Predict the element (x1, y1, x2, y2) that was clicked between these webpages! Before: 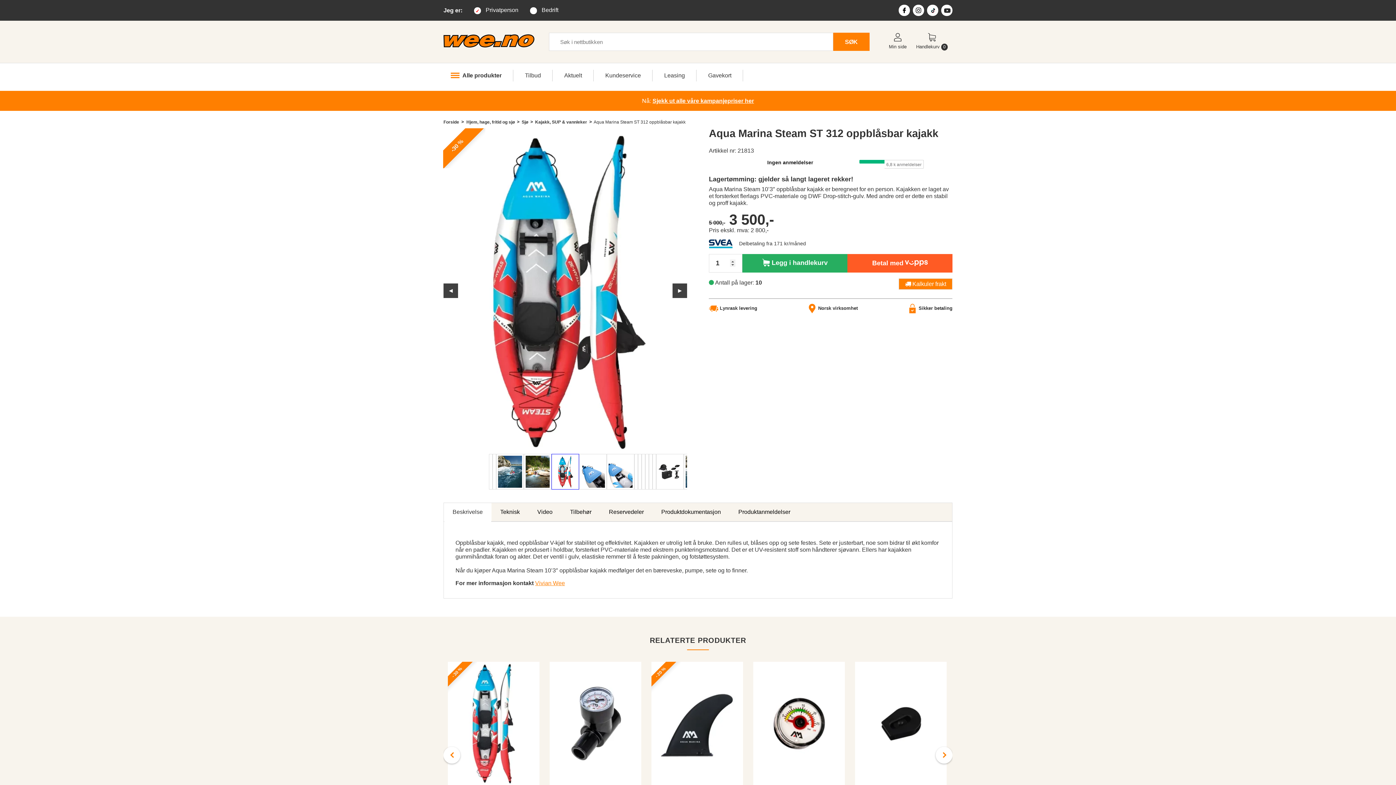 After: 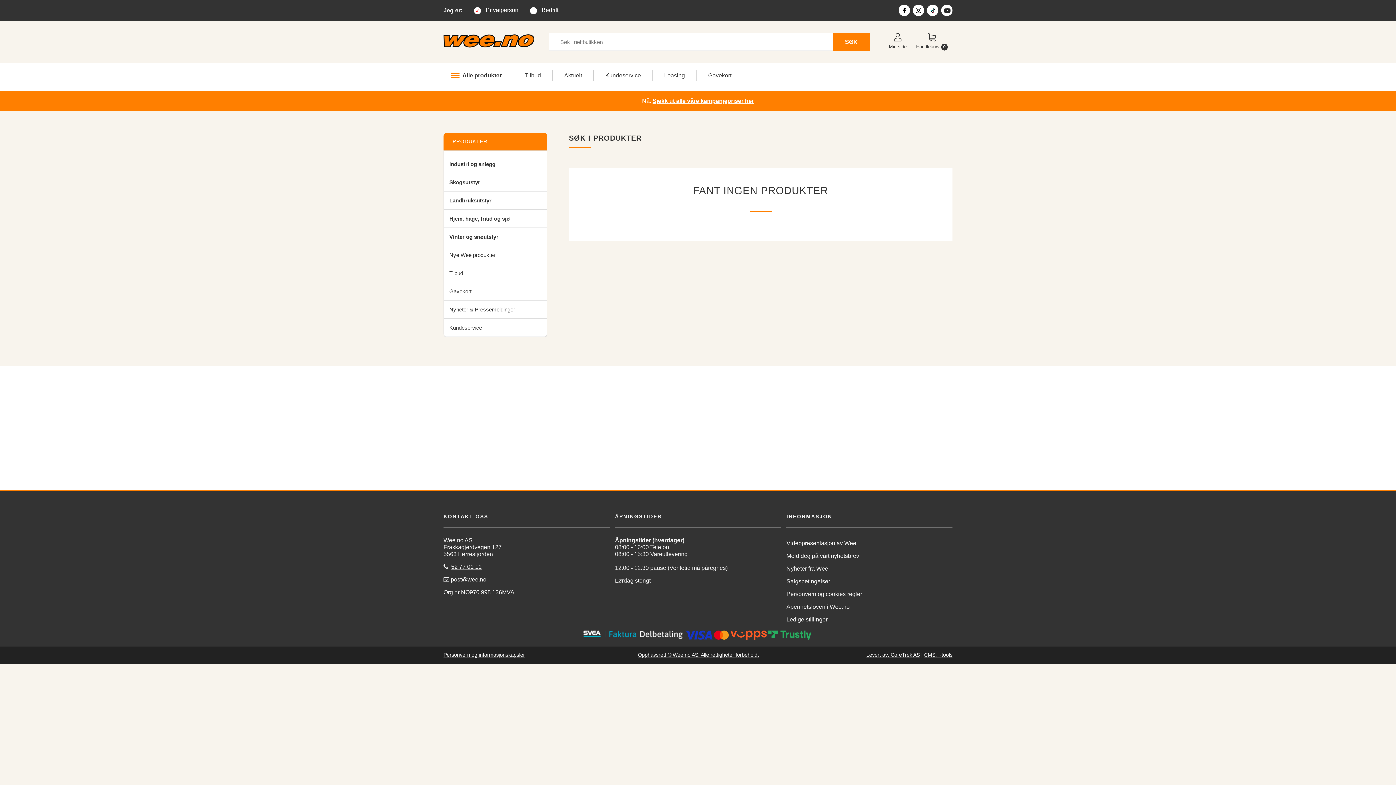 Action: label: SØK bbox: (833, 32, 869, 51)